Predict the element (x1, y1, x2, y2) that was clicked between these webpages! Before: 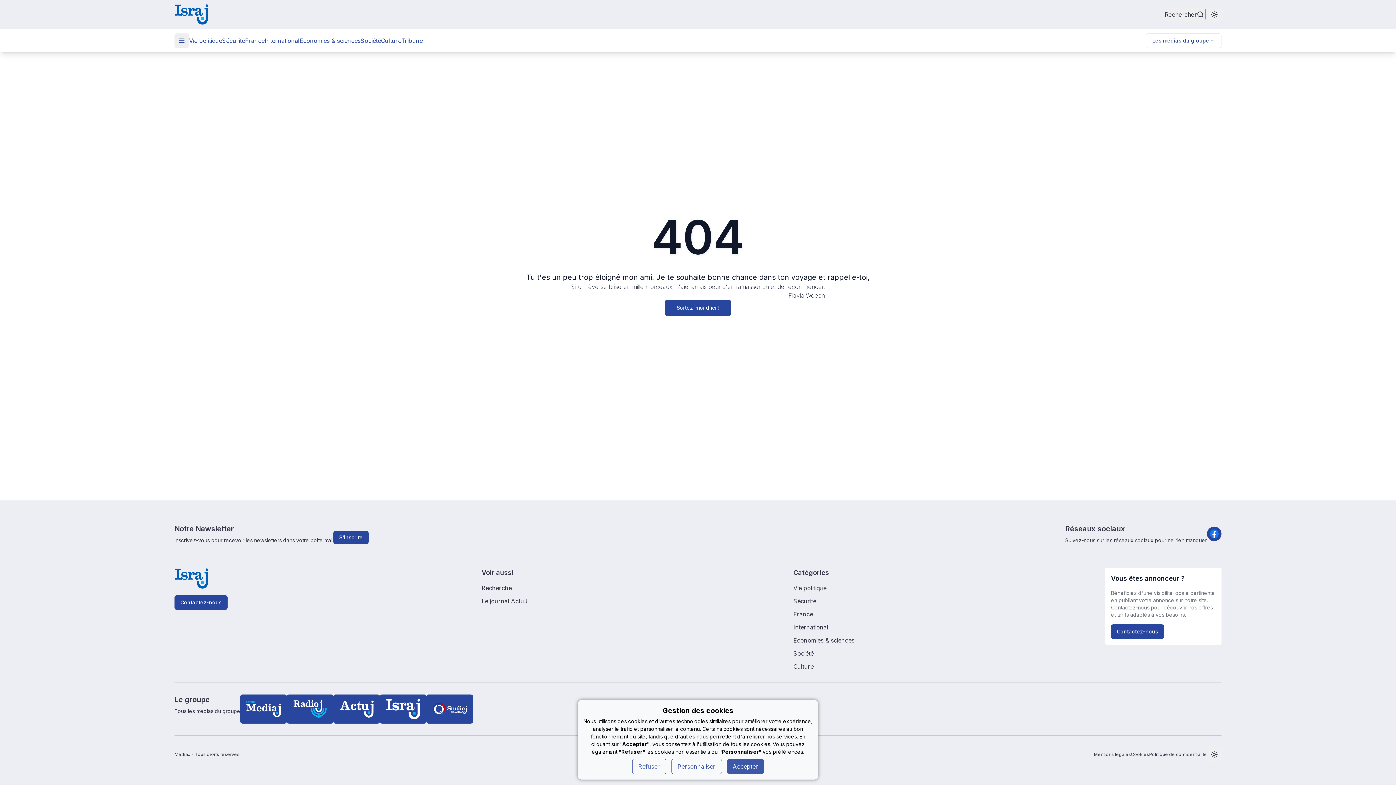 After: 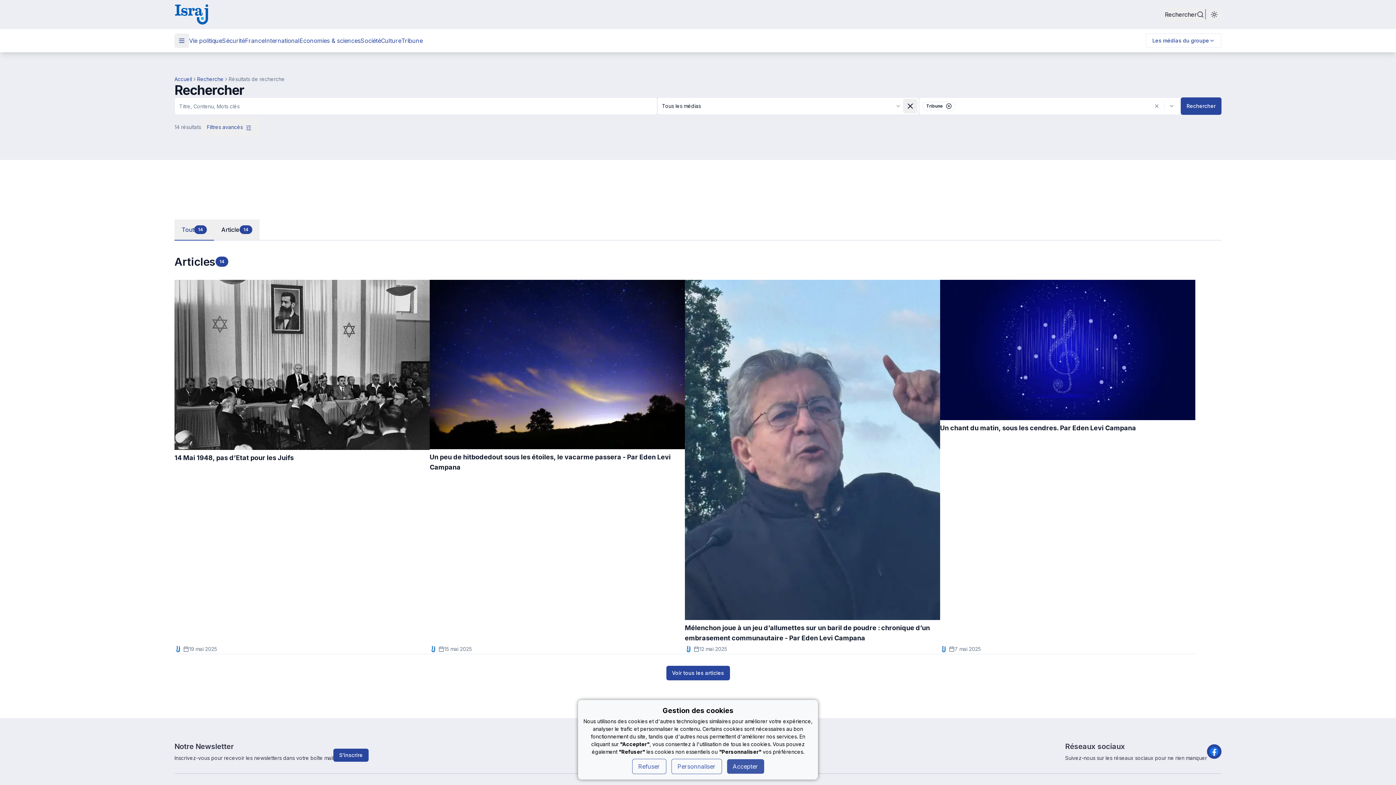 Action: label: Tribune bbox: (401, 36, 422, 45)